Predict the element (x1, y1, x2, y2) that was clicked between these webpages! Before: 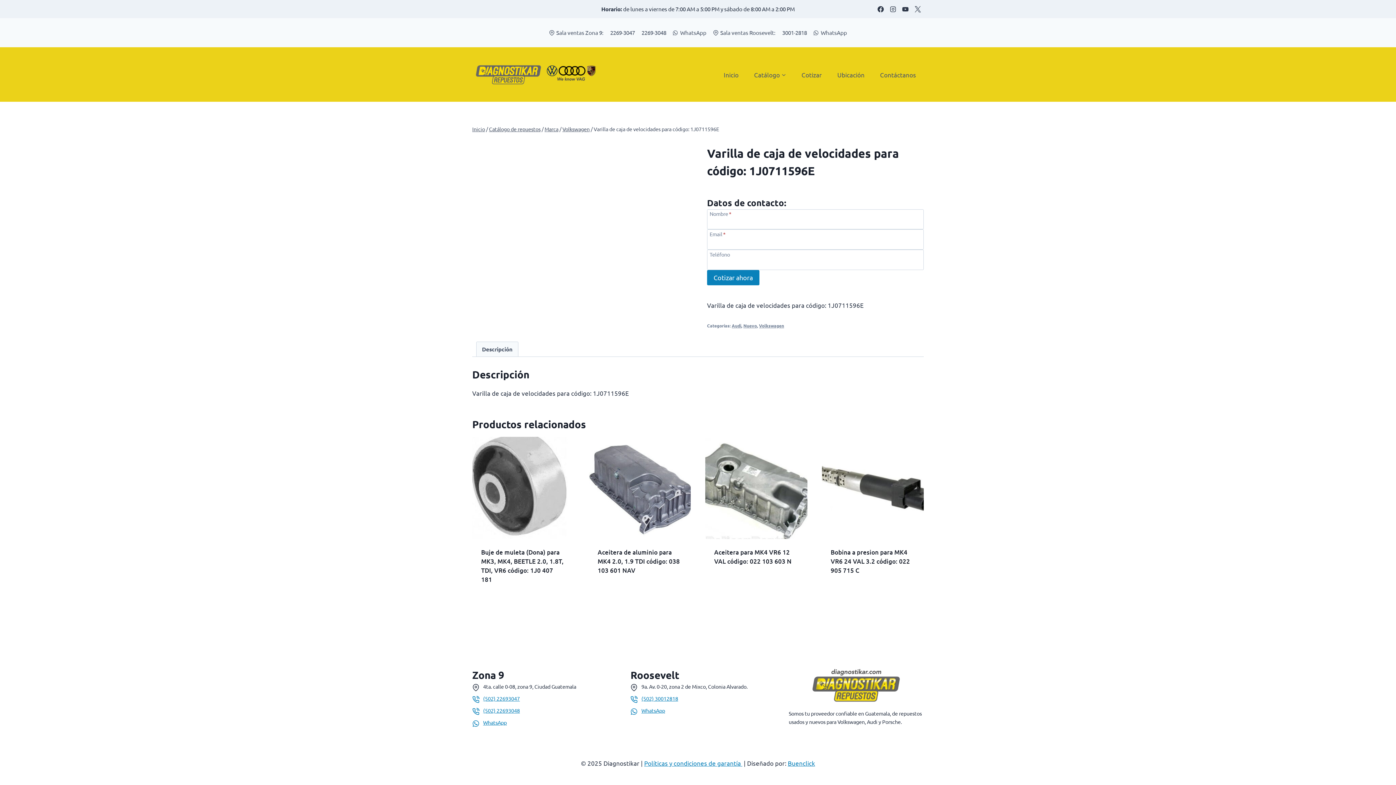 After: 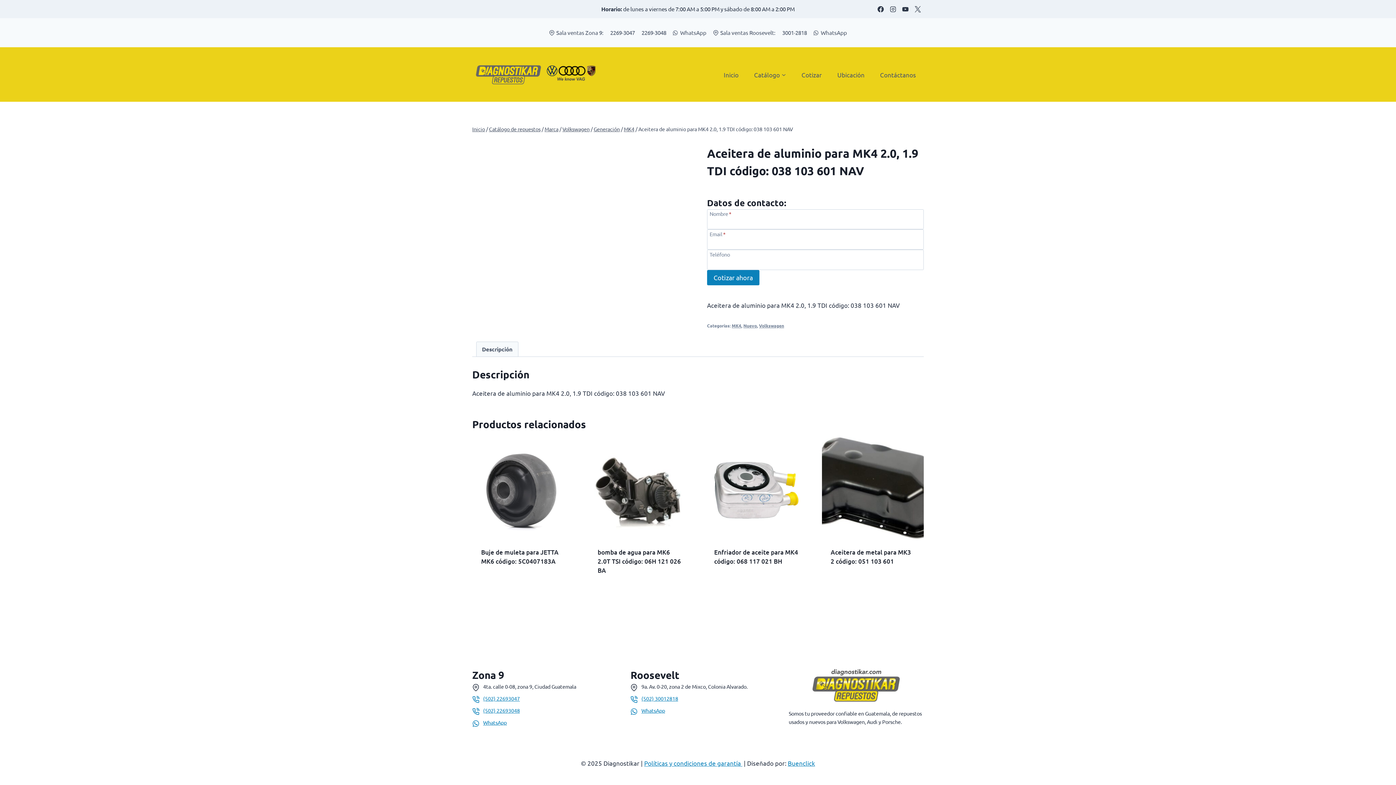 Action: bbox: (588, 437, 690, 539)